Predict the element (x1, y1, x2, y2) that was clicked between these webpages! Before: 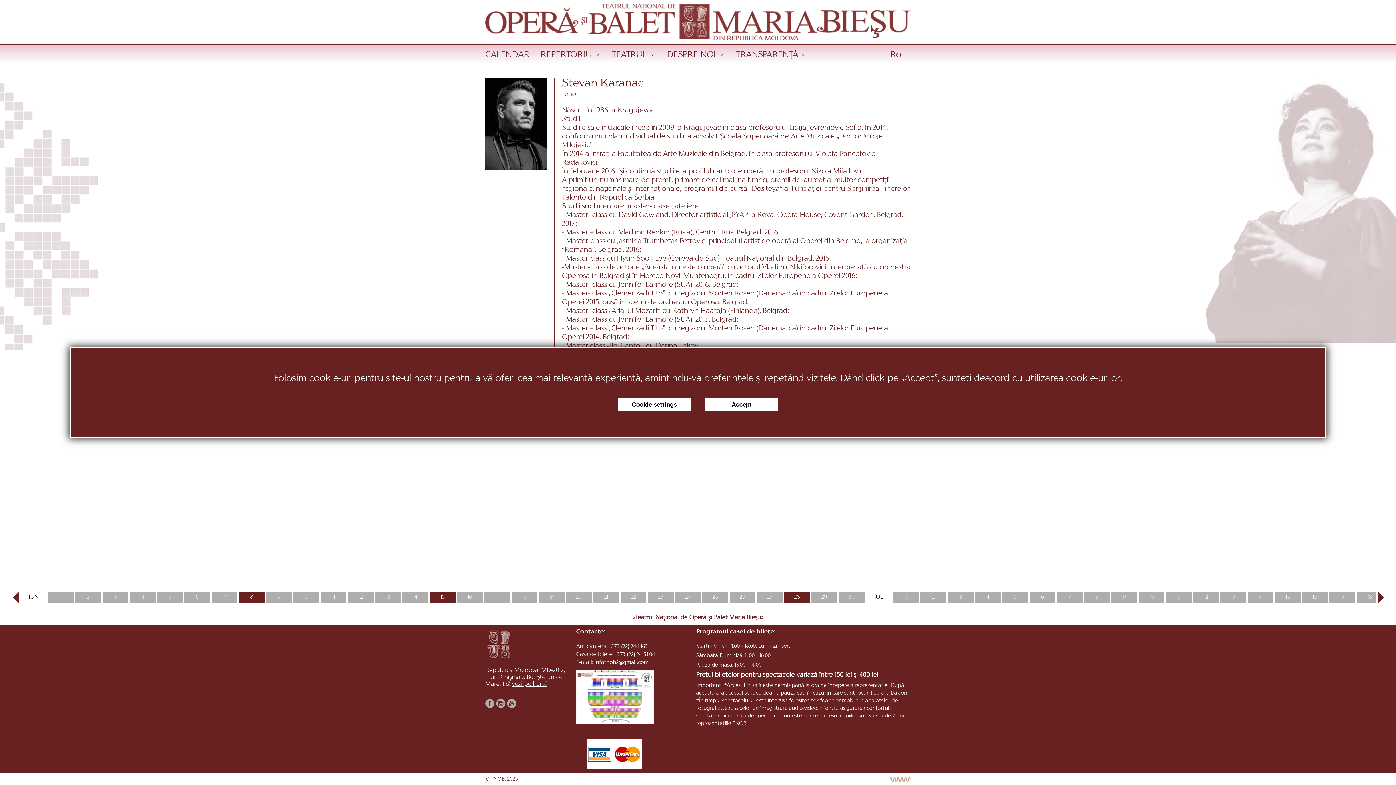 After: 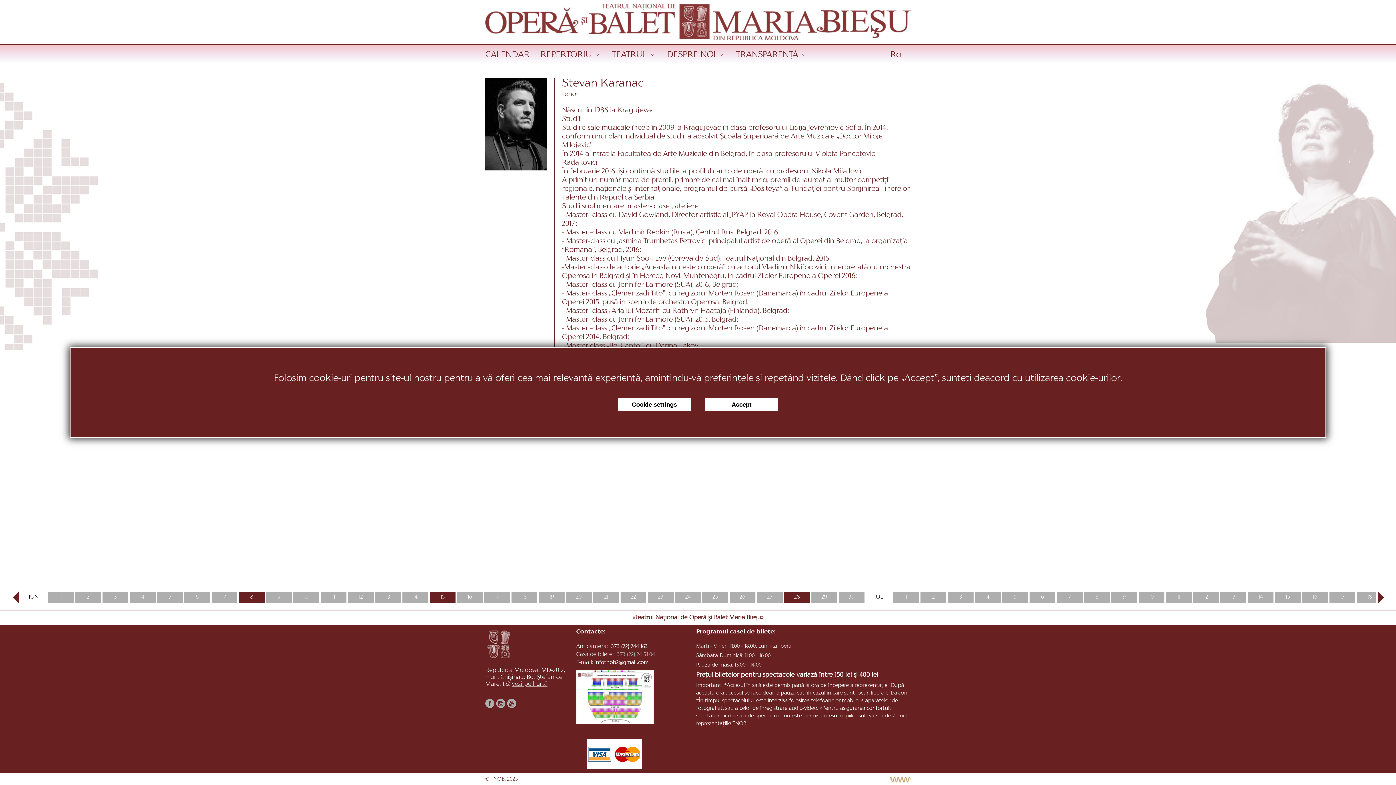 Action: label: +373 (22) 24 51 04 bbox: (615, 652, 655, 657)